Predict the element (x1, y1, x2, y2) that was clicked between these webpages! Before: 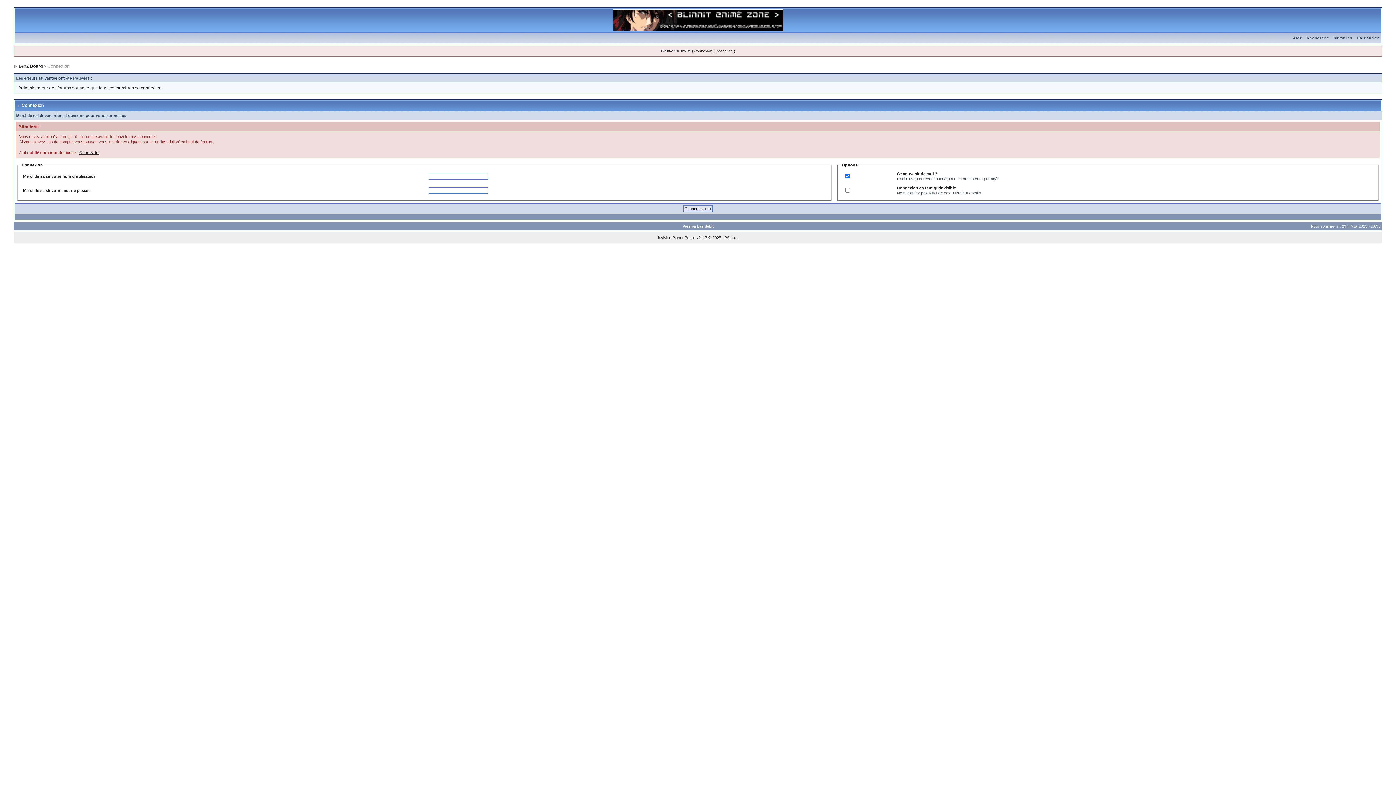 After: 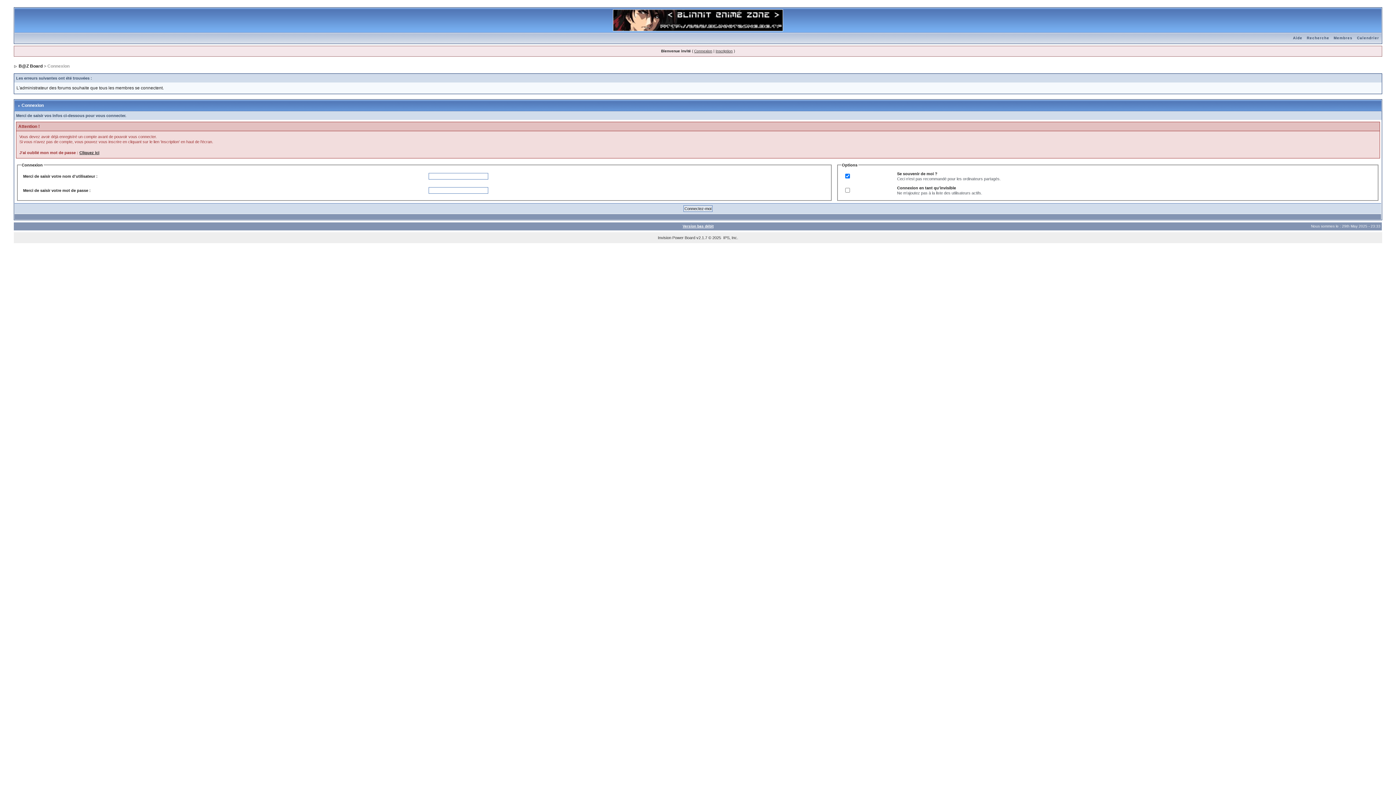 Action: bbox: (613, 8, 783, 12)